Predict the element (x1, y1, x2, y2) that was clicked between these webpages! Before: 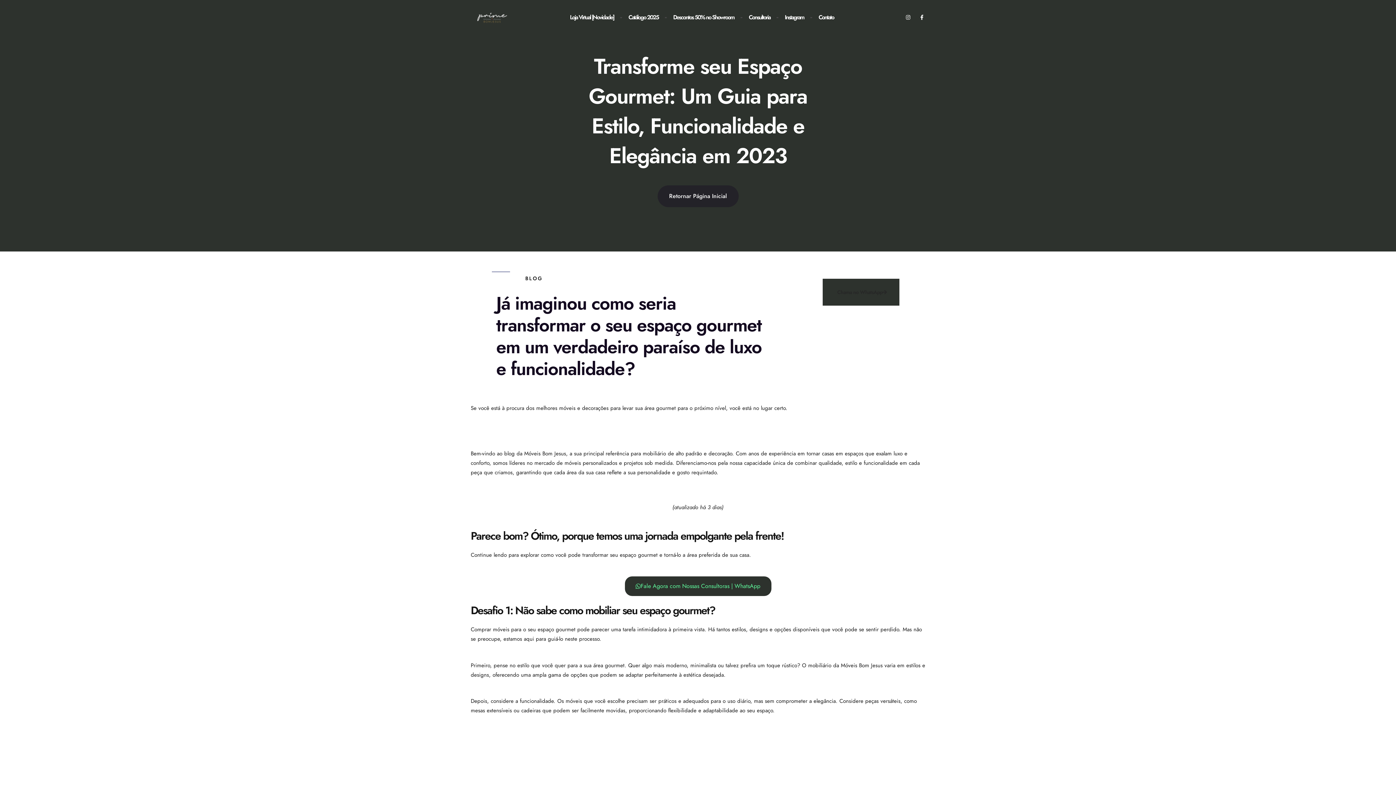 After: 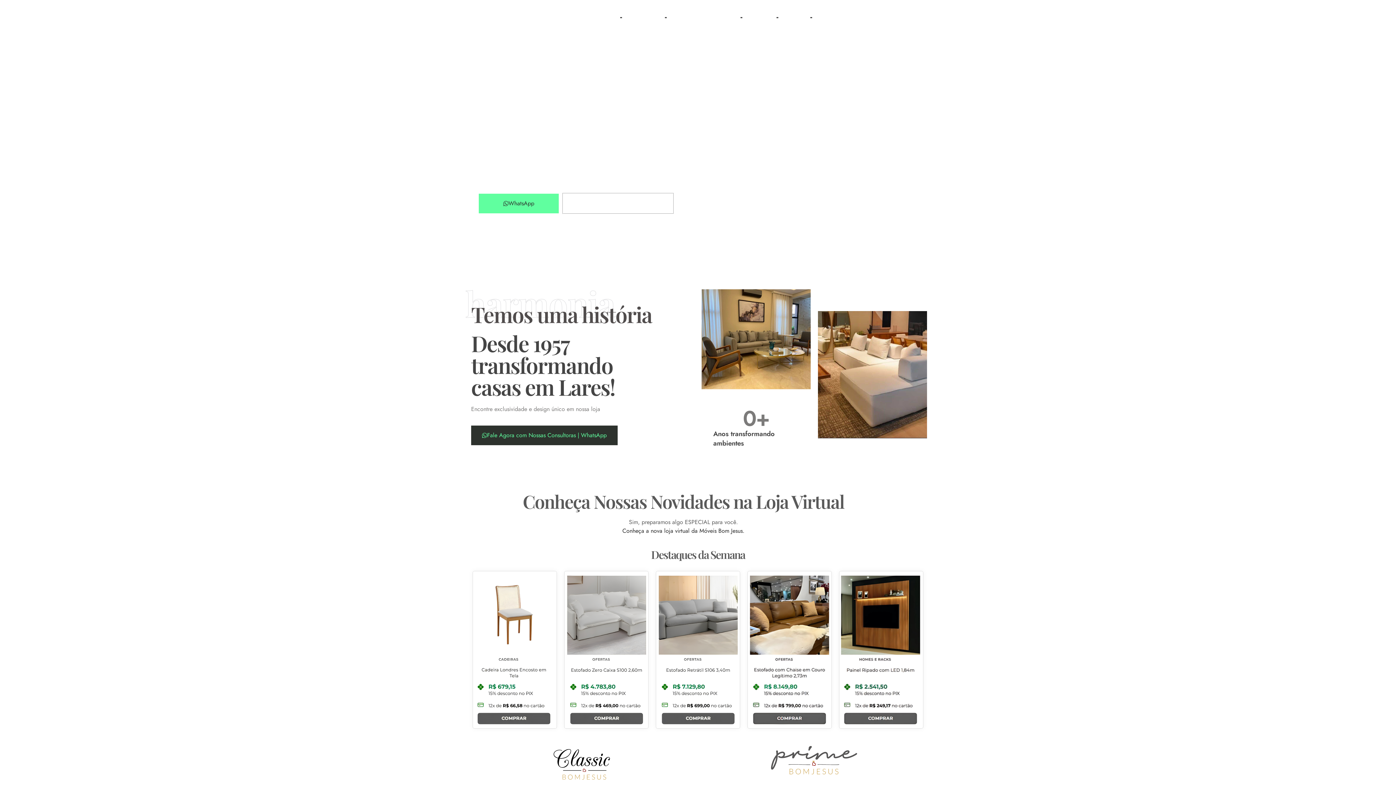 Action: bbox: (472, 11, 510, 23)